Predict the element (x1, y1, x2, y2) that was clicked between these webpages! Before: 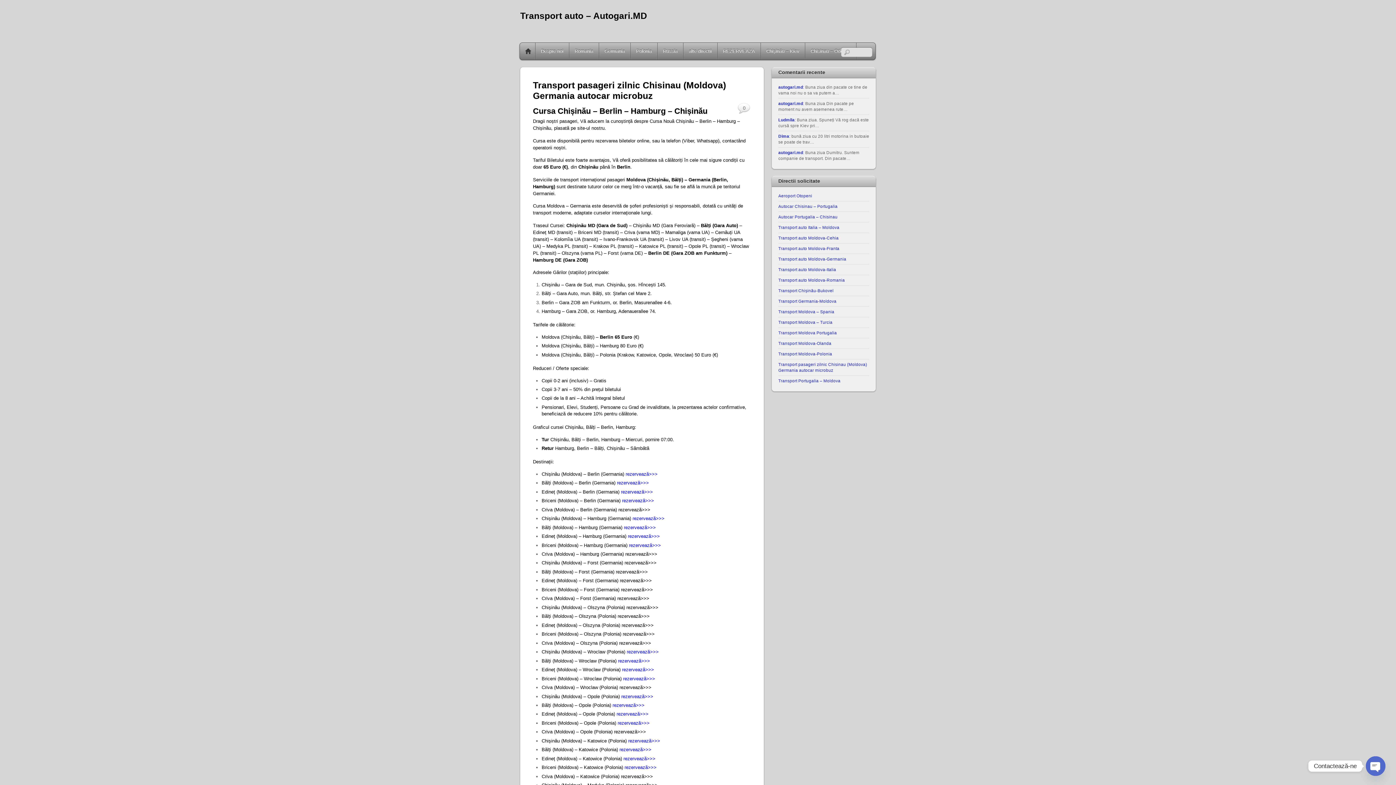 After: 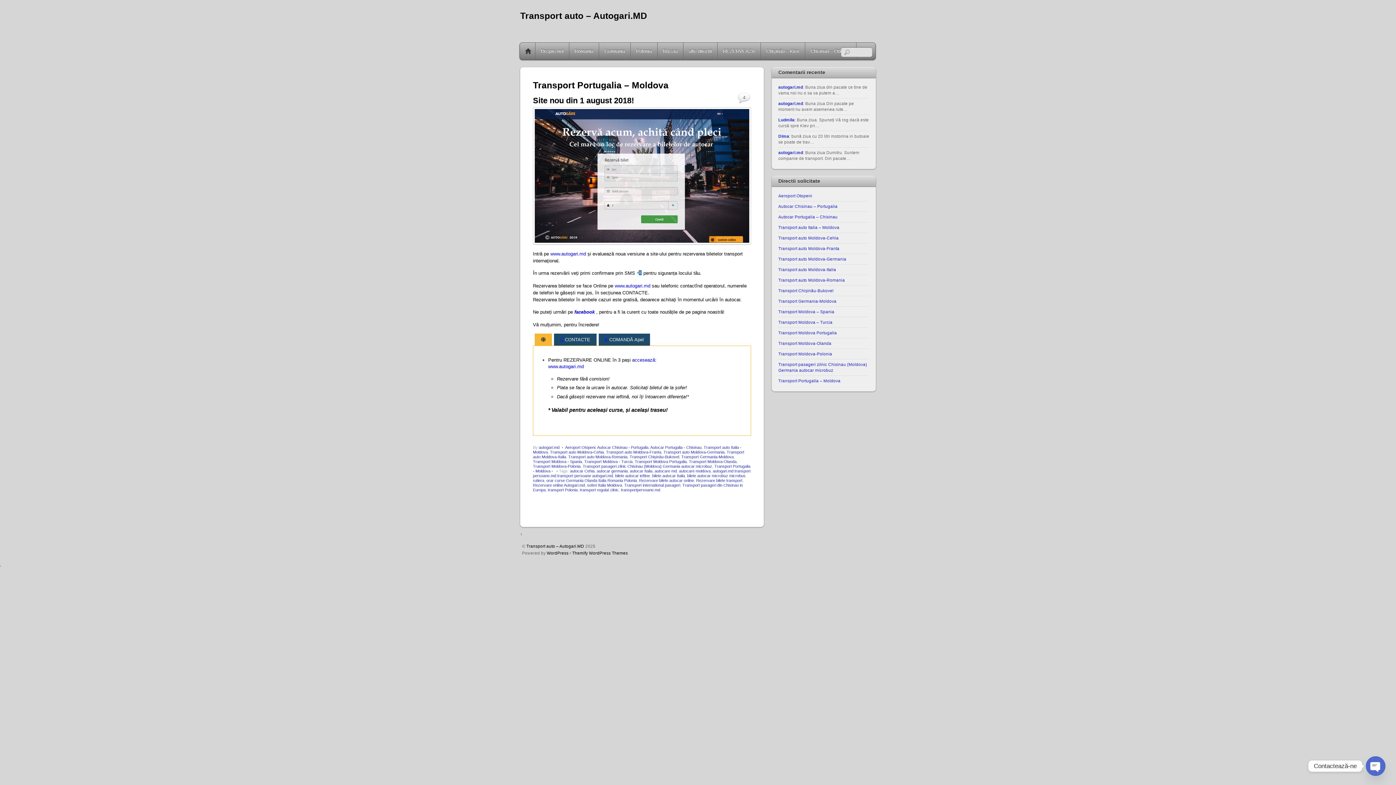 Action: label: Transport Portugalia – Moldova bbox: (778, 378, 840, 383)